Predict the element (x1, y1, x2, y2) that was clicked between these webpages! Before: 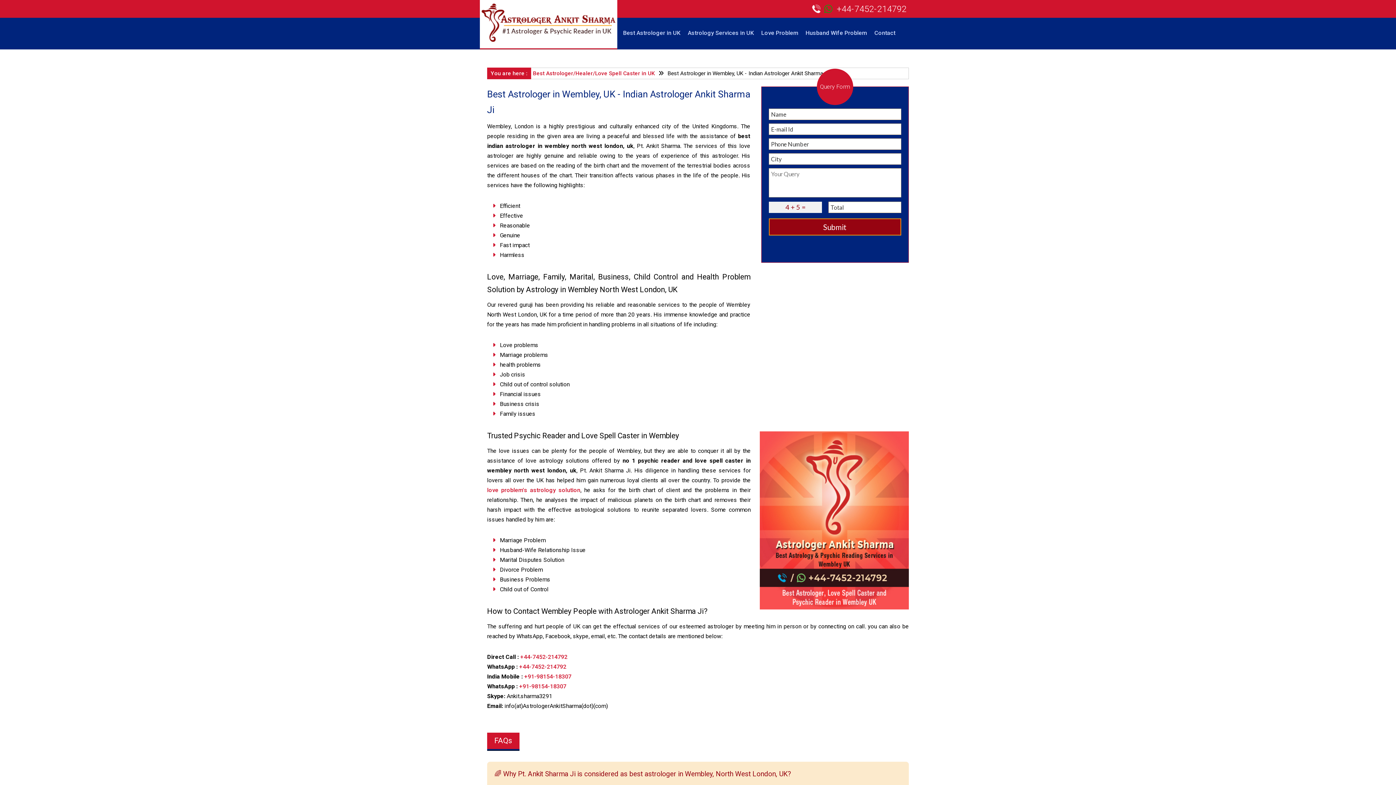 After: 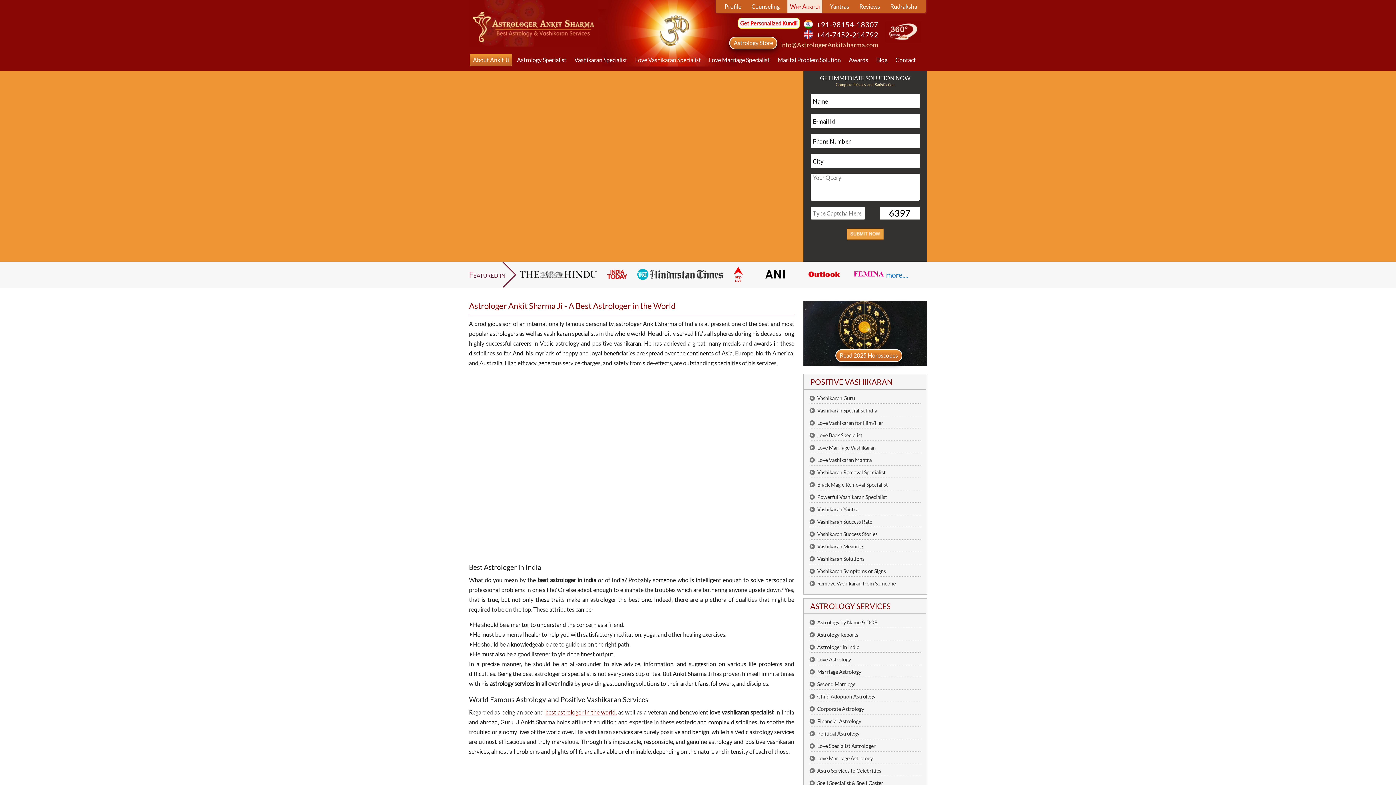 Action: bbox: (481, 36, 615, 43)